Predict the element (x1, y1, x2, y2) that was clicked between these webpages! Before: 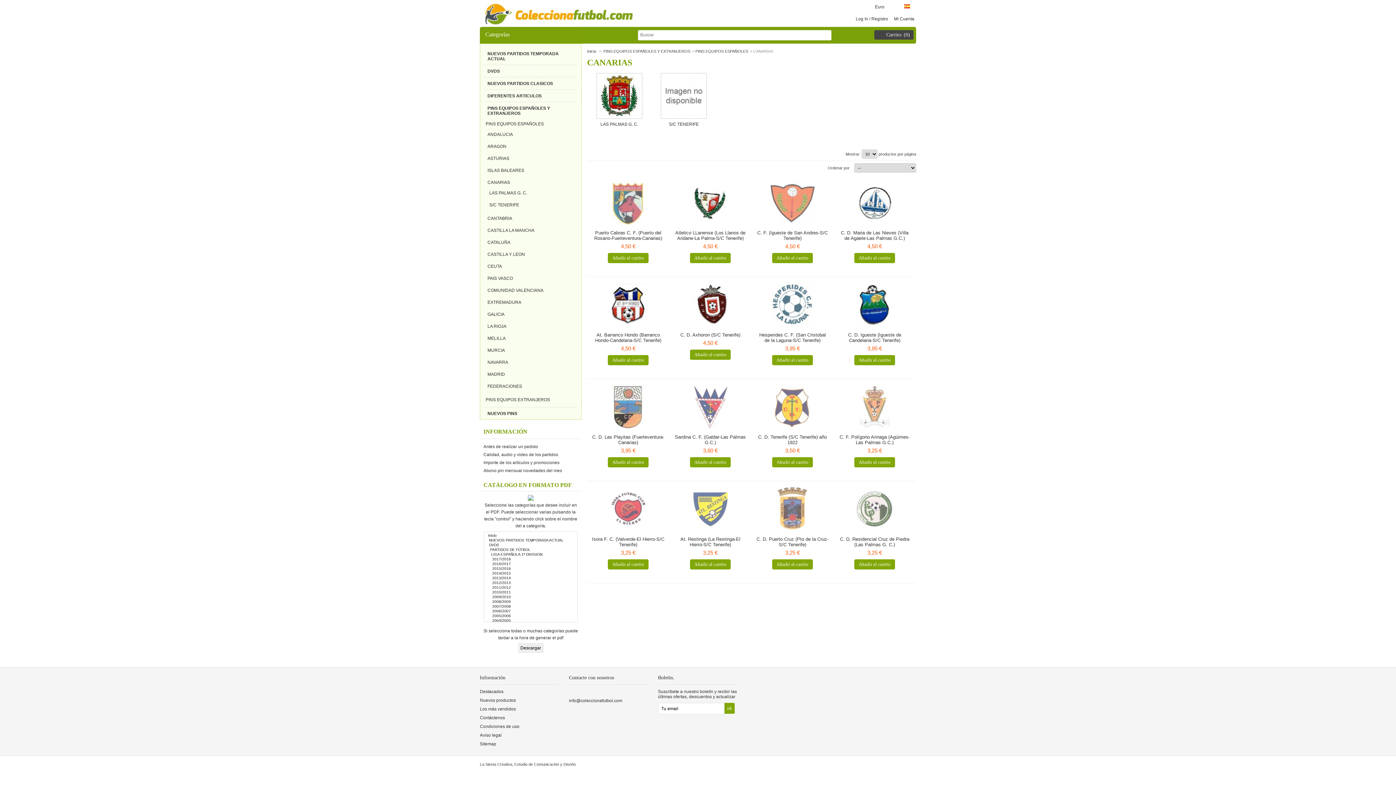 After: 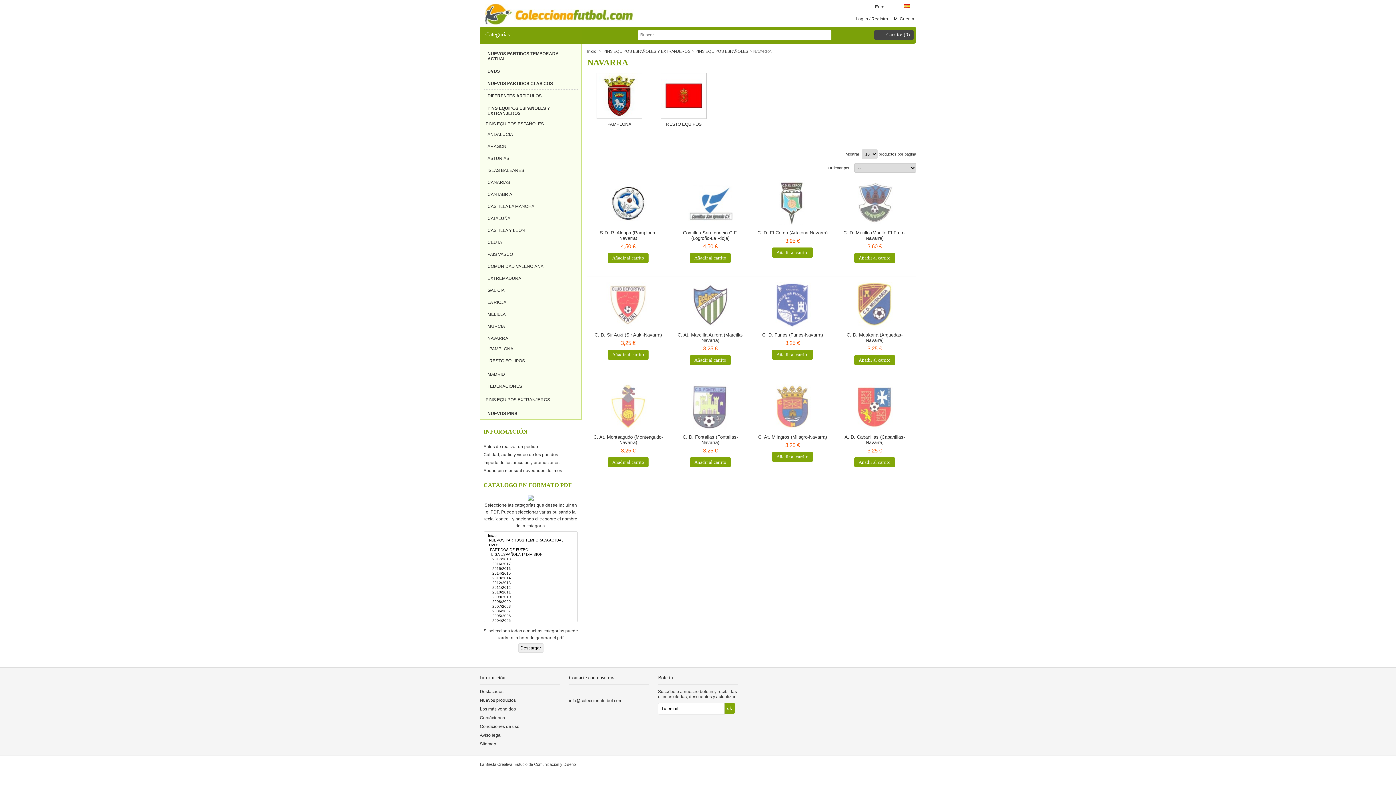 Action: bbox: (487, 357, 577, 366) label: NAVARRA